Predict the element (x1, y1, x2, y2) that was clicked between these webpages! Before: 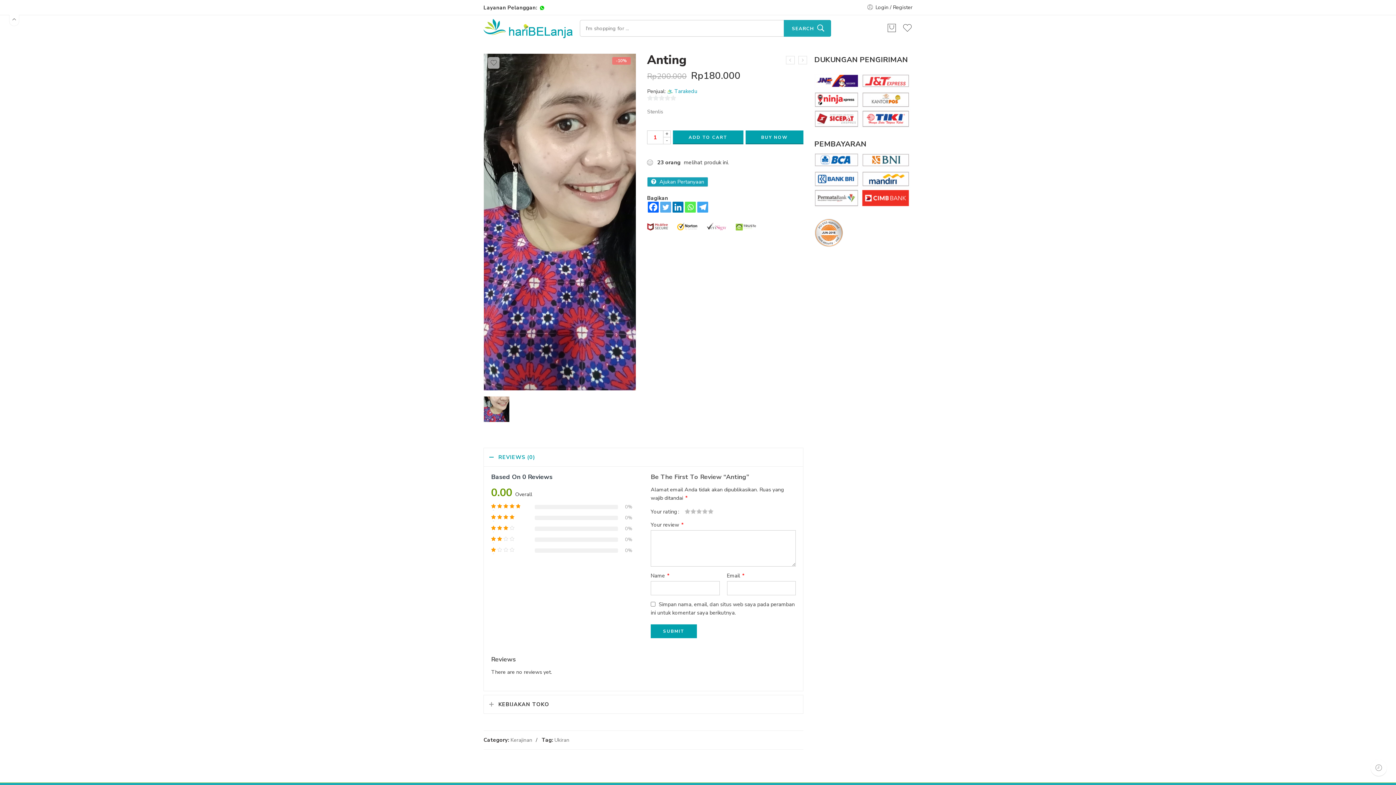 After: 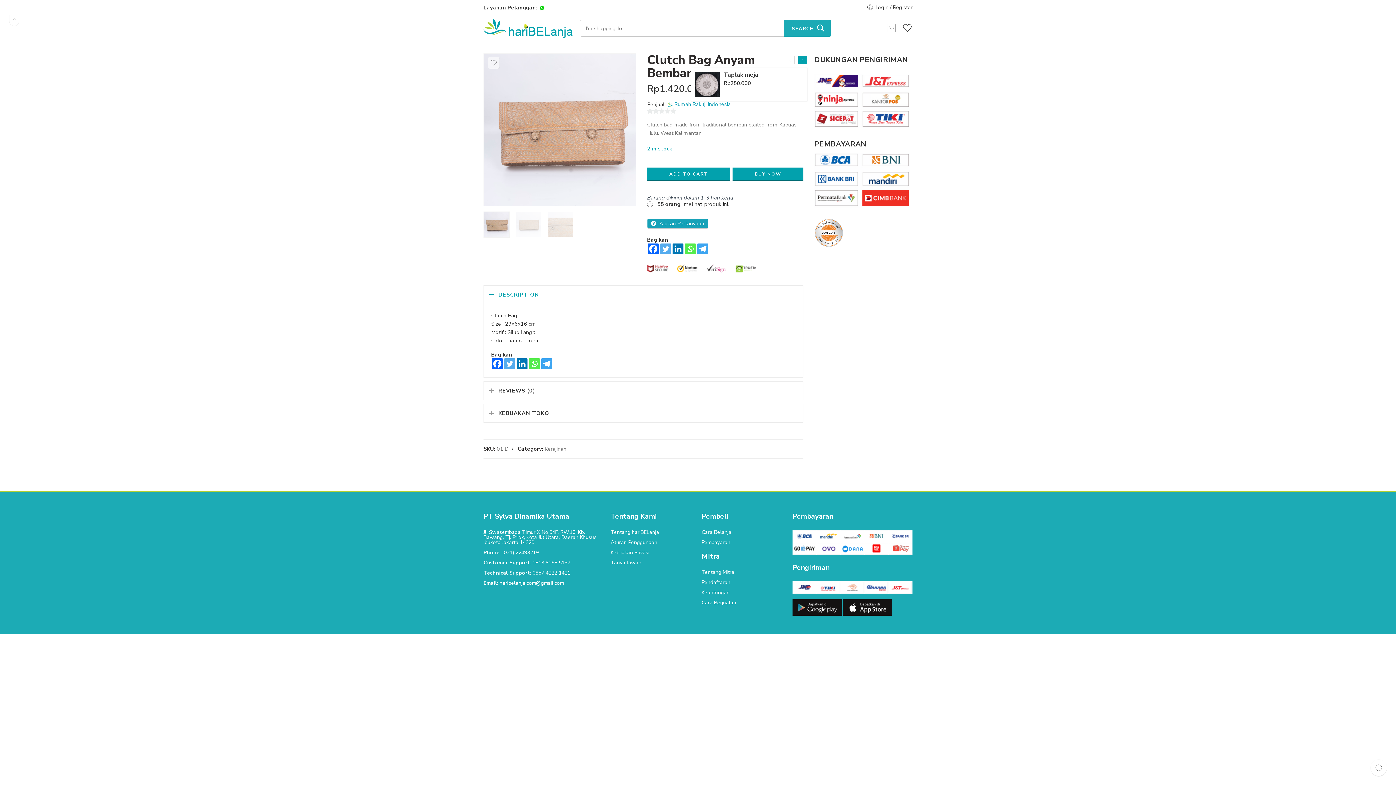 Action: bbox: (798, 55, 807, 64)